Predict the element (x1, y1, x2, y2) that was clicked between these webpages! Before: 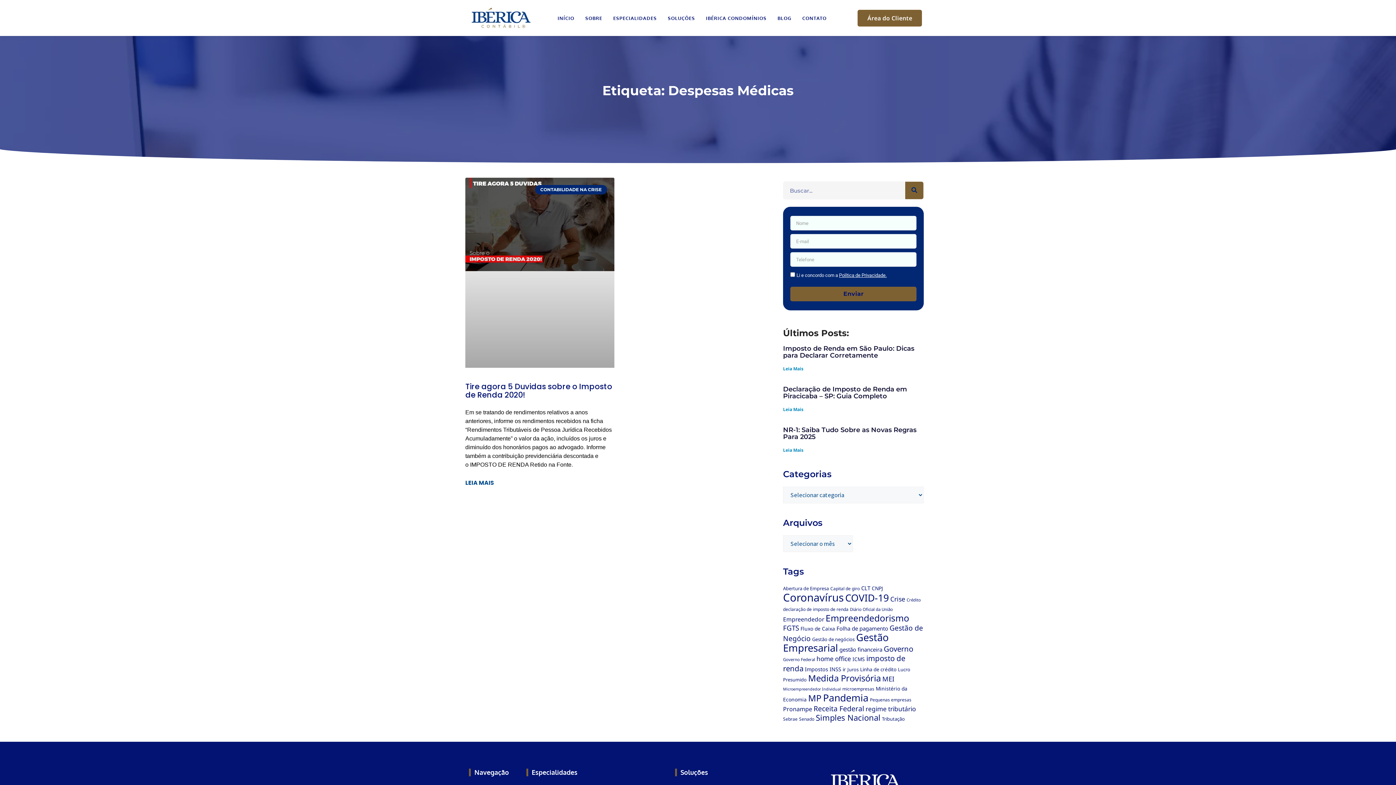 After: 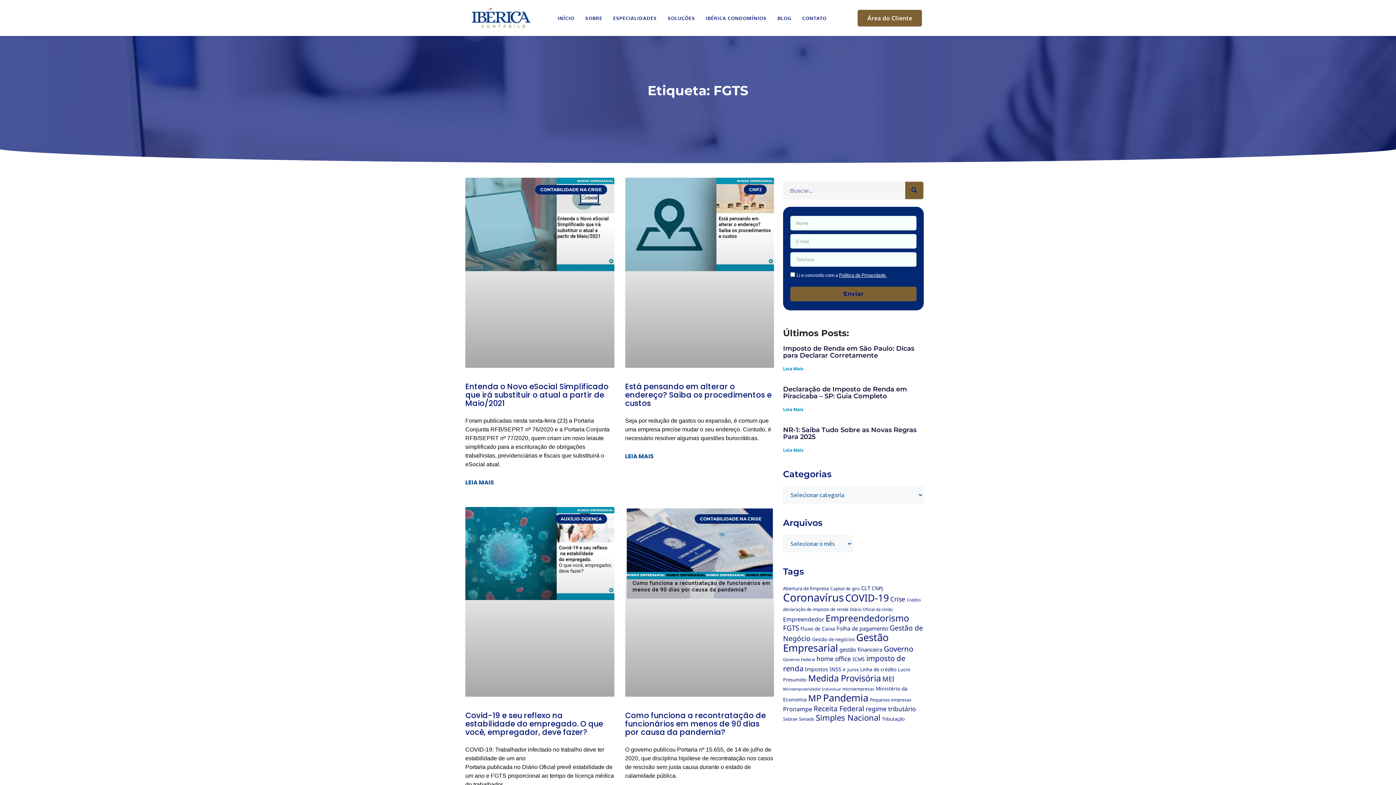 Action: label: FGTS (28 itens) bbox: (783, 623, 799, 633)